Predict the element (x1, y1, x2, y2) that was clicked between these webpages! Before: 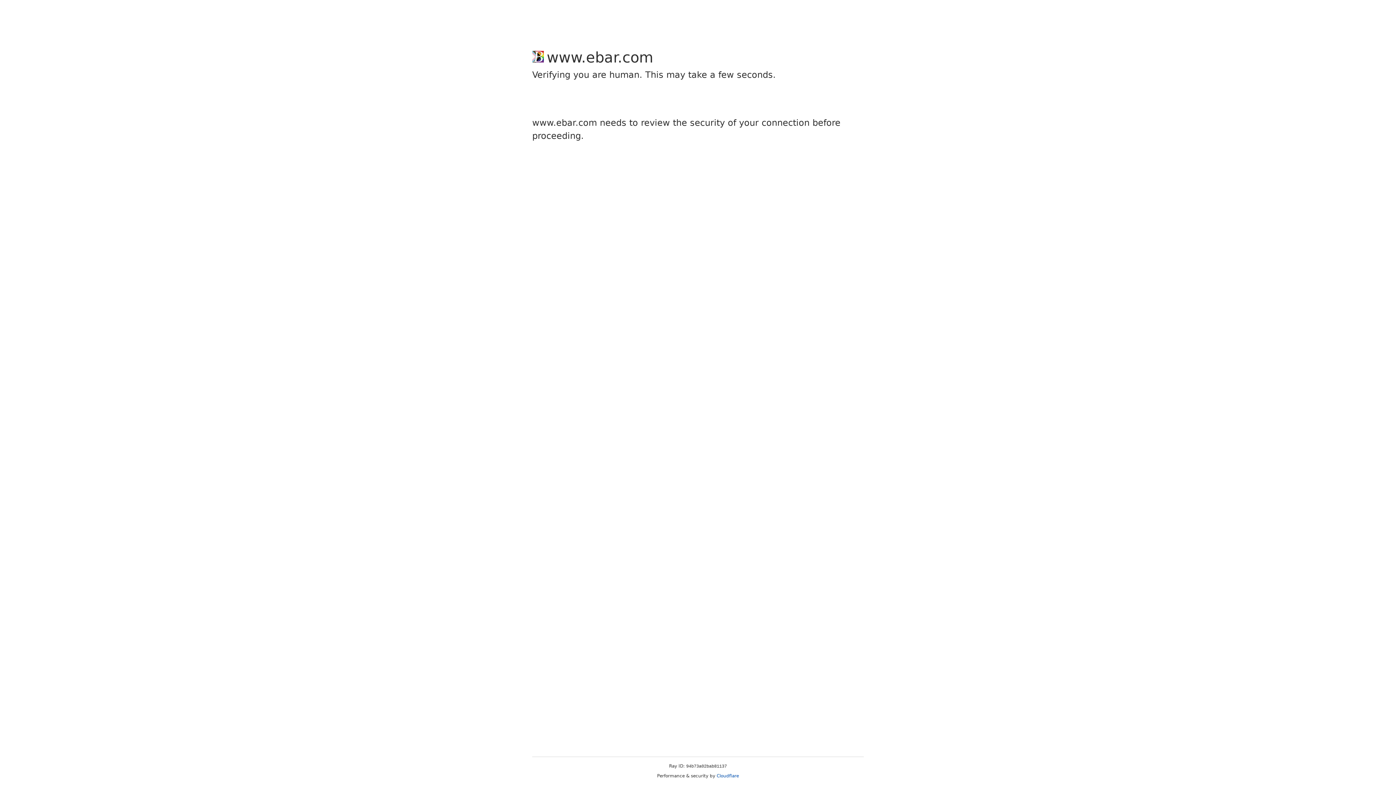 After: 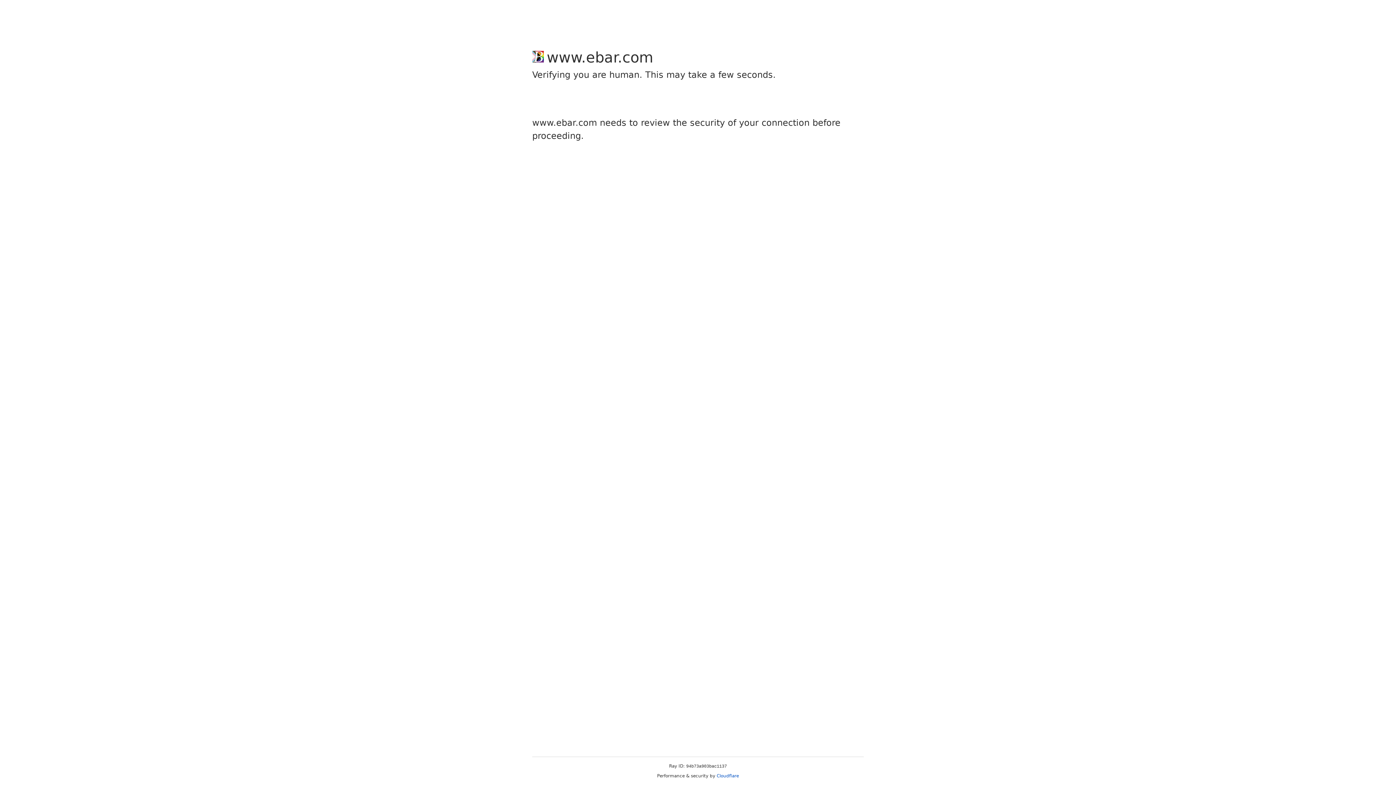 Action: label: Cloudflare bbox: (716, 773, 739, 778)